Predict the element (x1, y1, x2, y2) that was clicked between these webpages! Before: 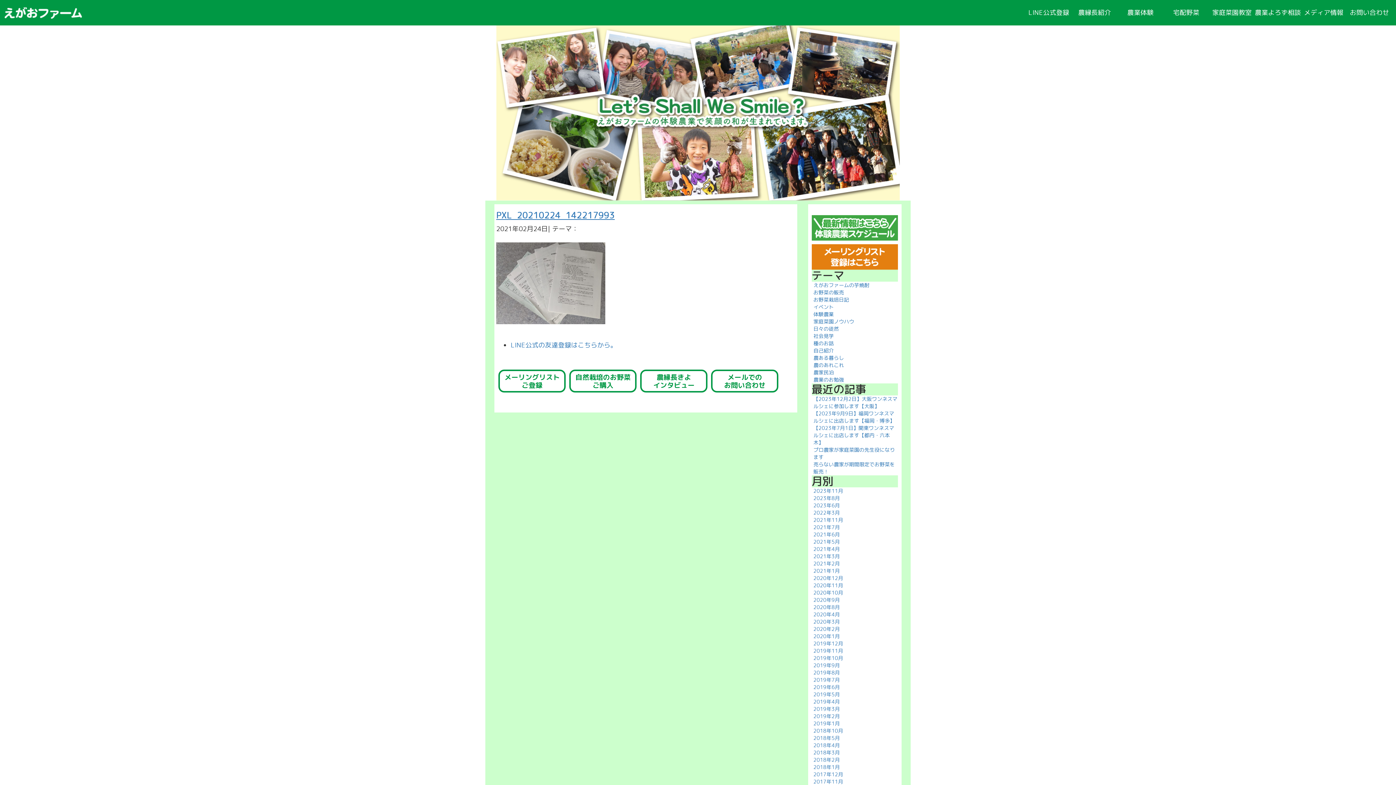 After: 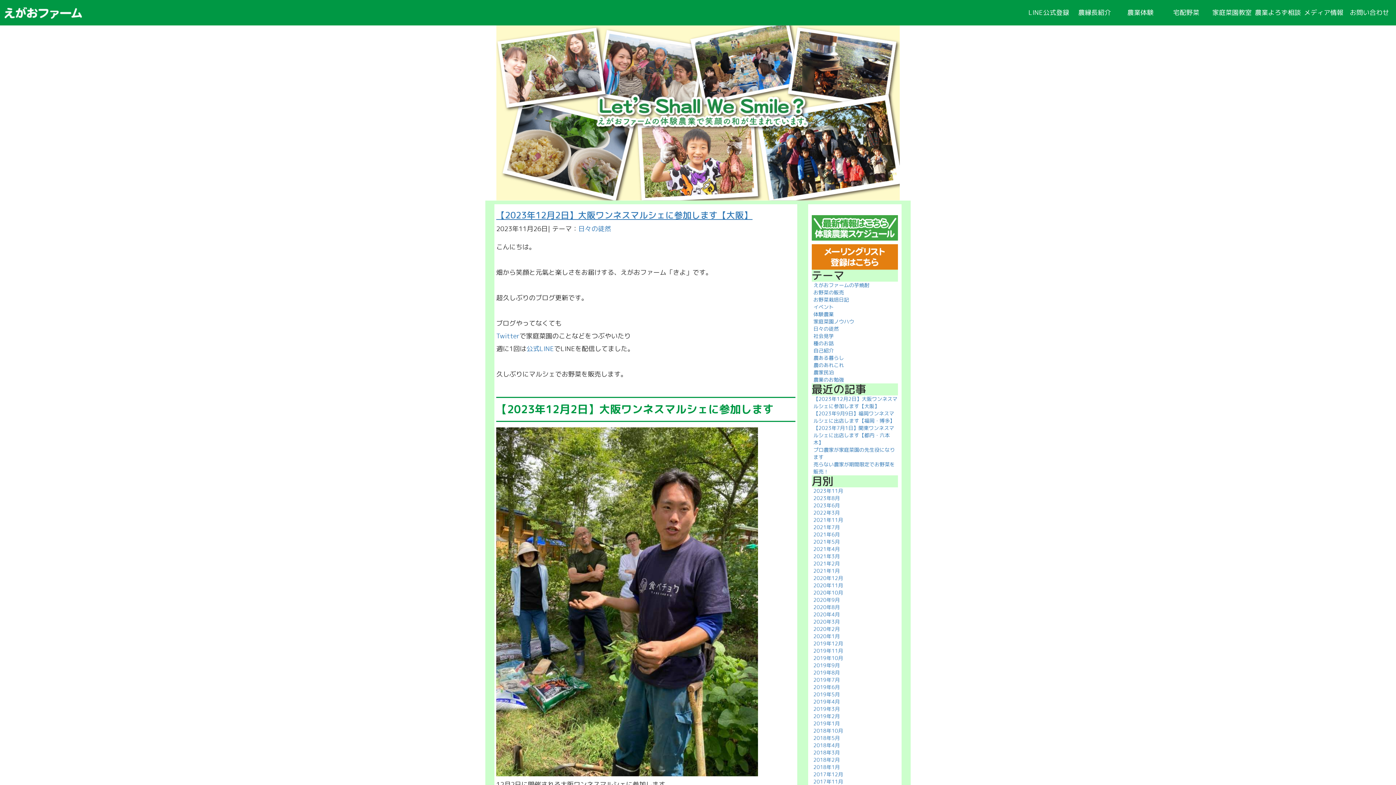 Action: label: 日々の徒然 bbox: (813, 325, 839, 332)